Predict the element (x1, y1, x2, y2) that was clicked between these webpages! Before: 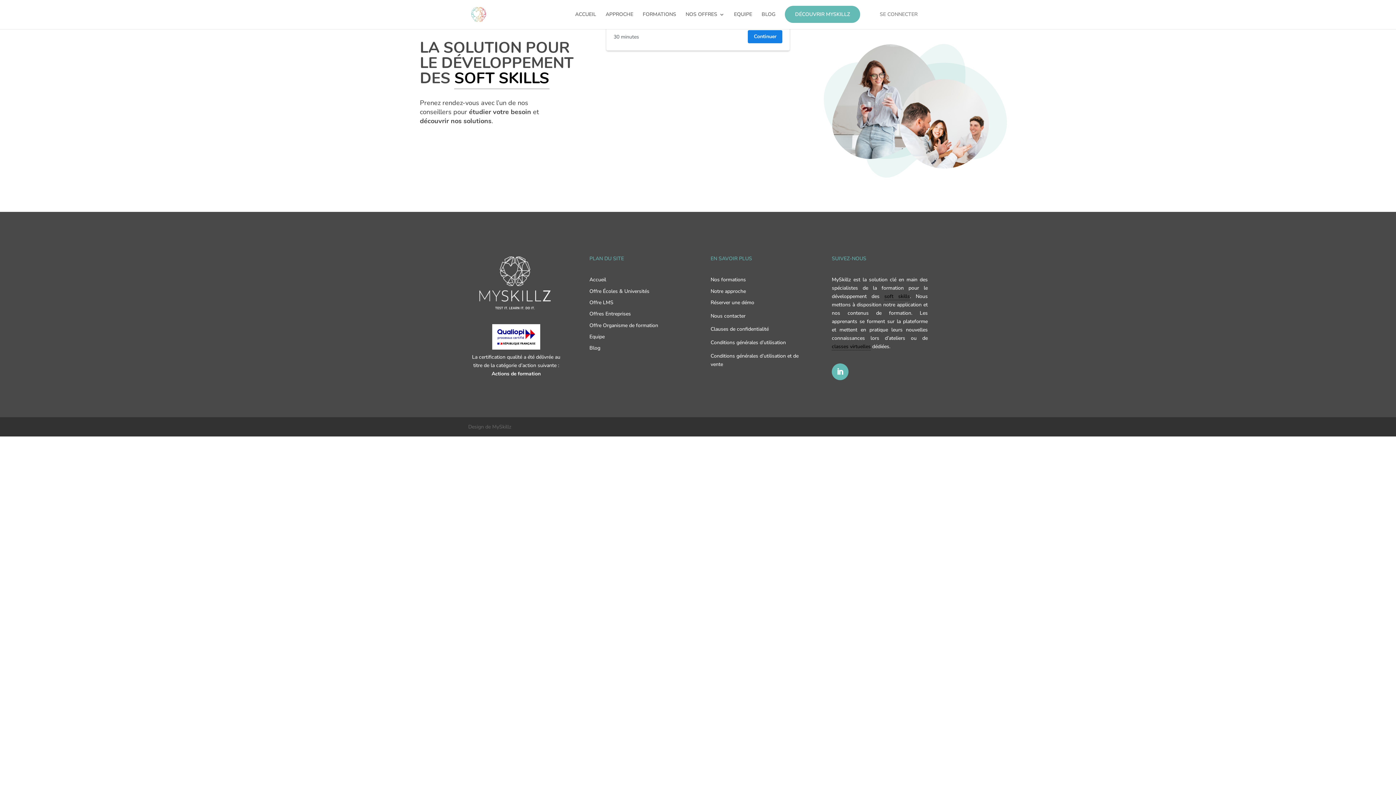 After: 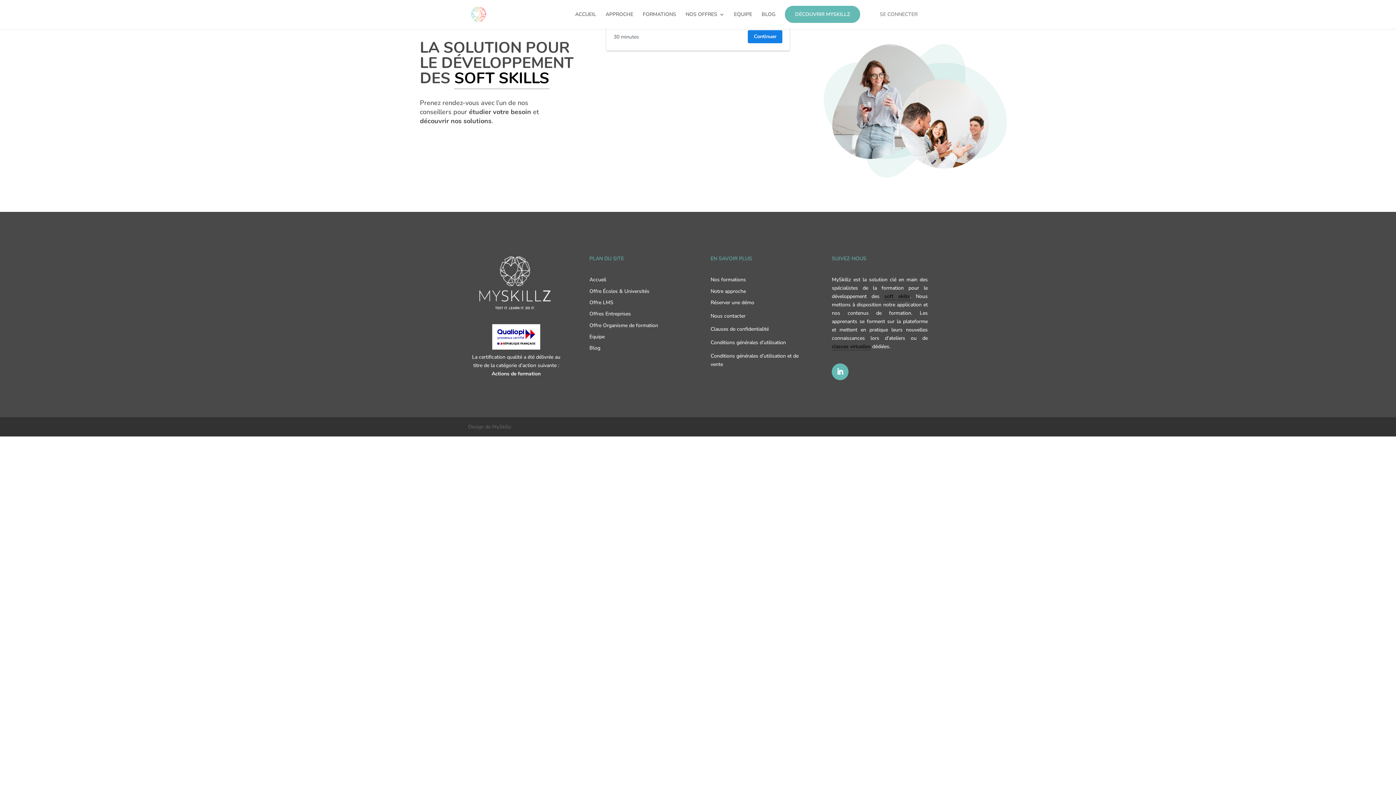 Action: label: DÉCOUVRIR MYSKILLZ bbox: (785, 12, 860, 29)